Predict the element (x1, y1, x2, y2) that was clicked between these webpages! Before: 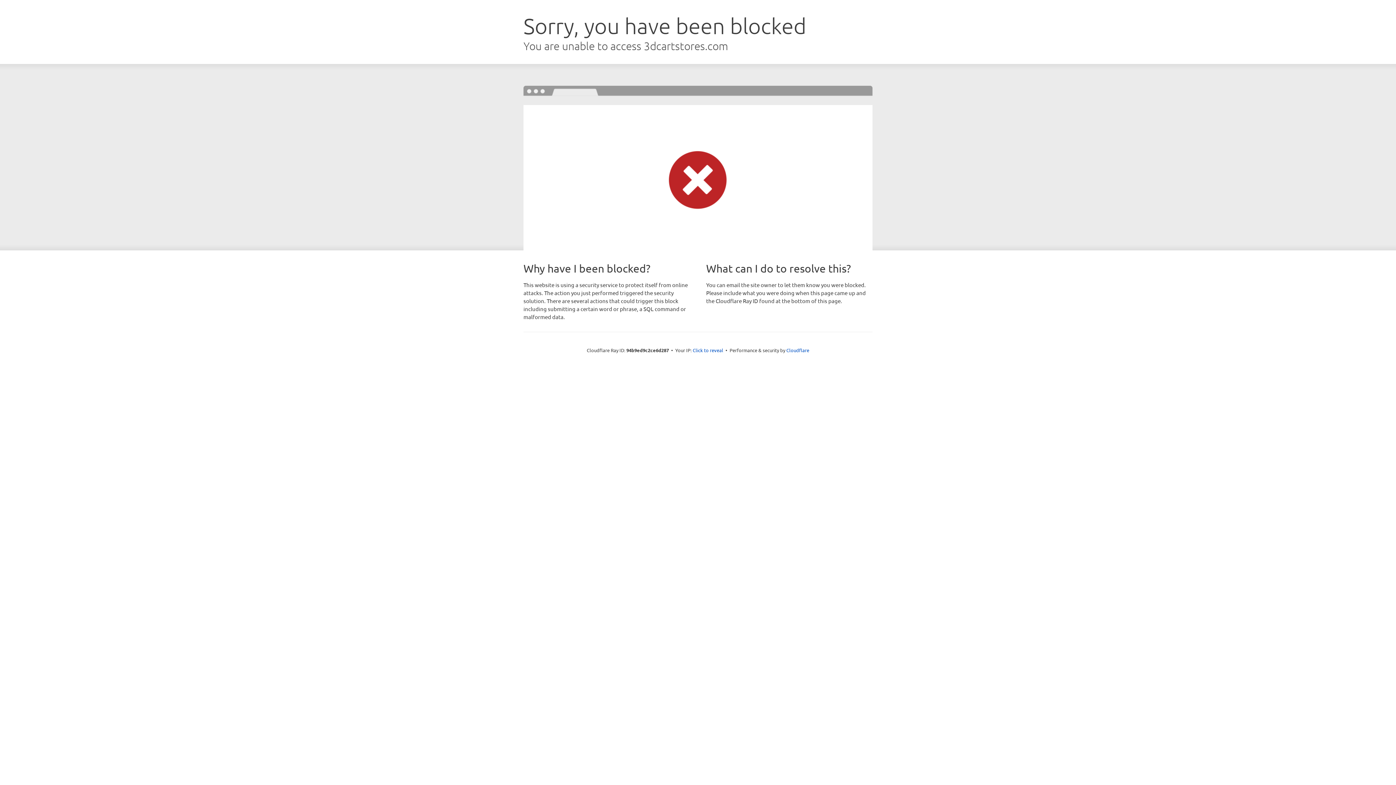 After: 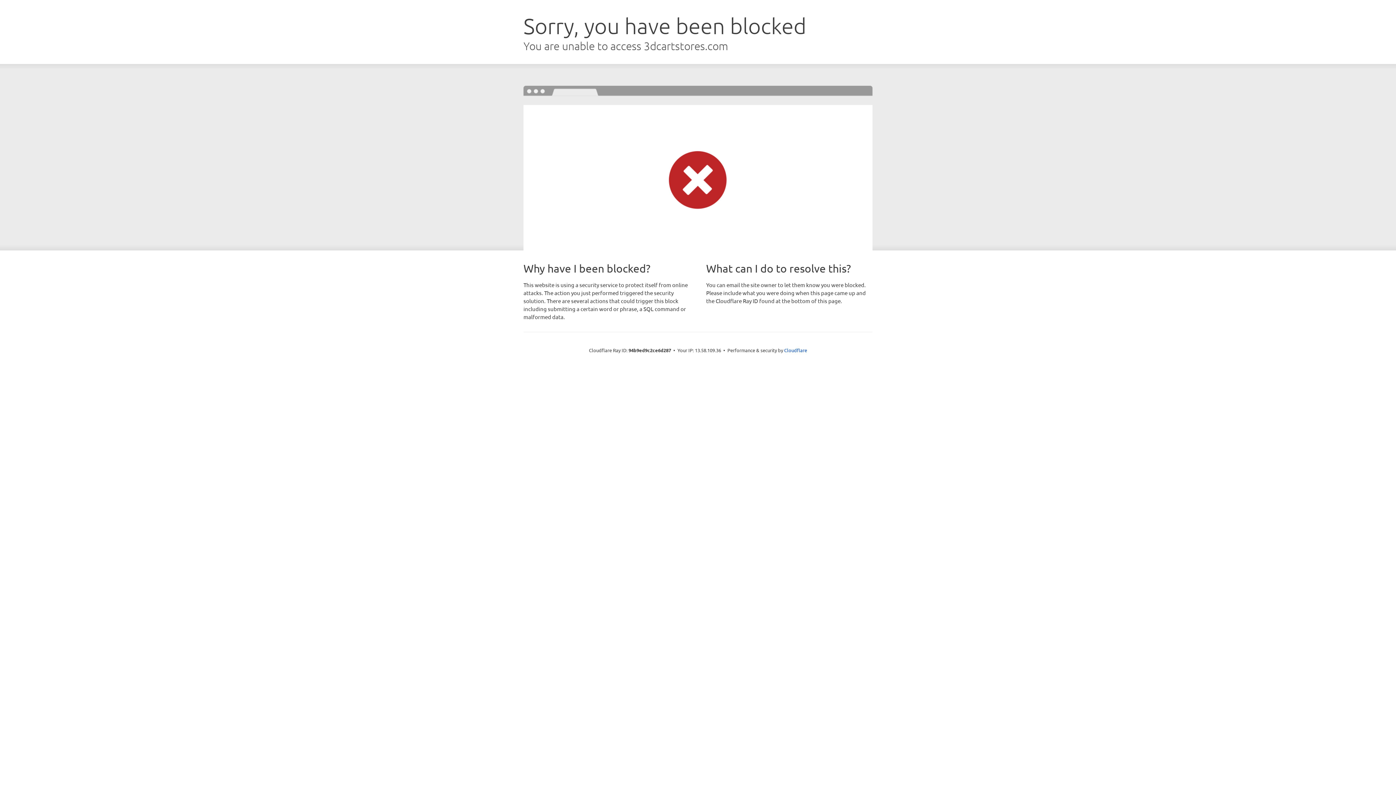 Action: bbox: (692, 346, 723, 353) label: Click to reveal